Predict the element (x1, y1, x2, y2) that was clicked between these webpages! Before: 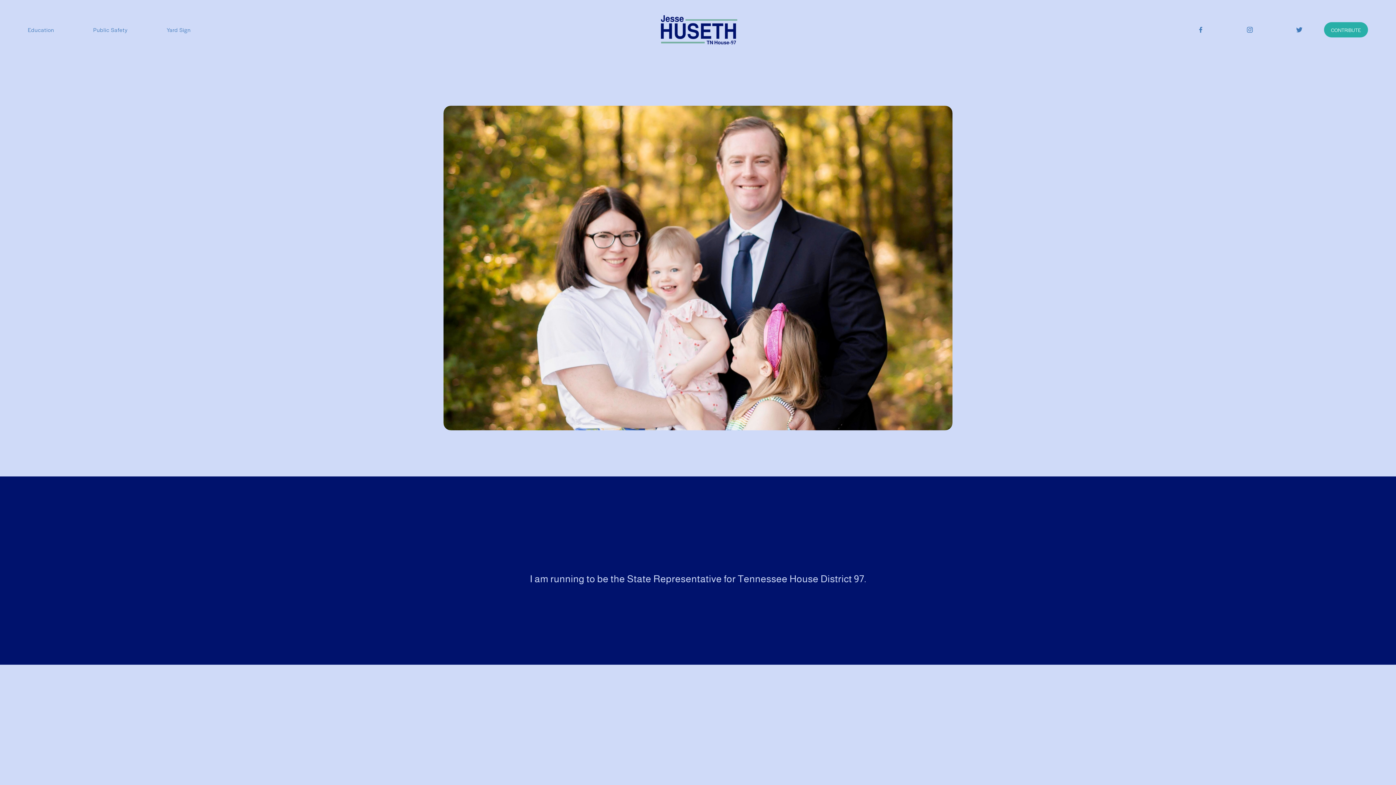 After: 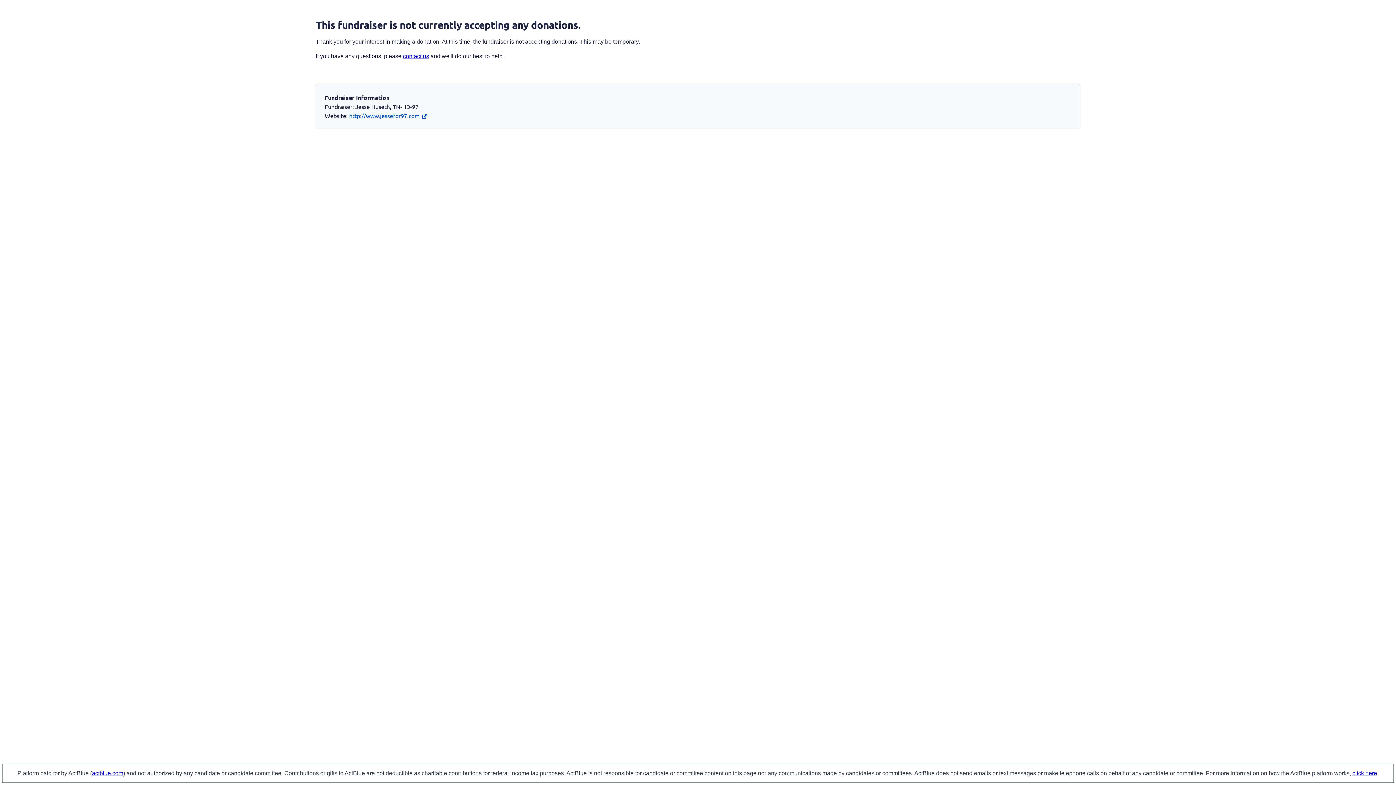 Action: label: CONTRIBUTE bbox: (1324, 22, 1368, 37)